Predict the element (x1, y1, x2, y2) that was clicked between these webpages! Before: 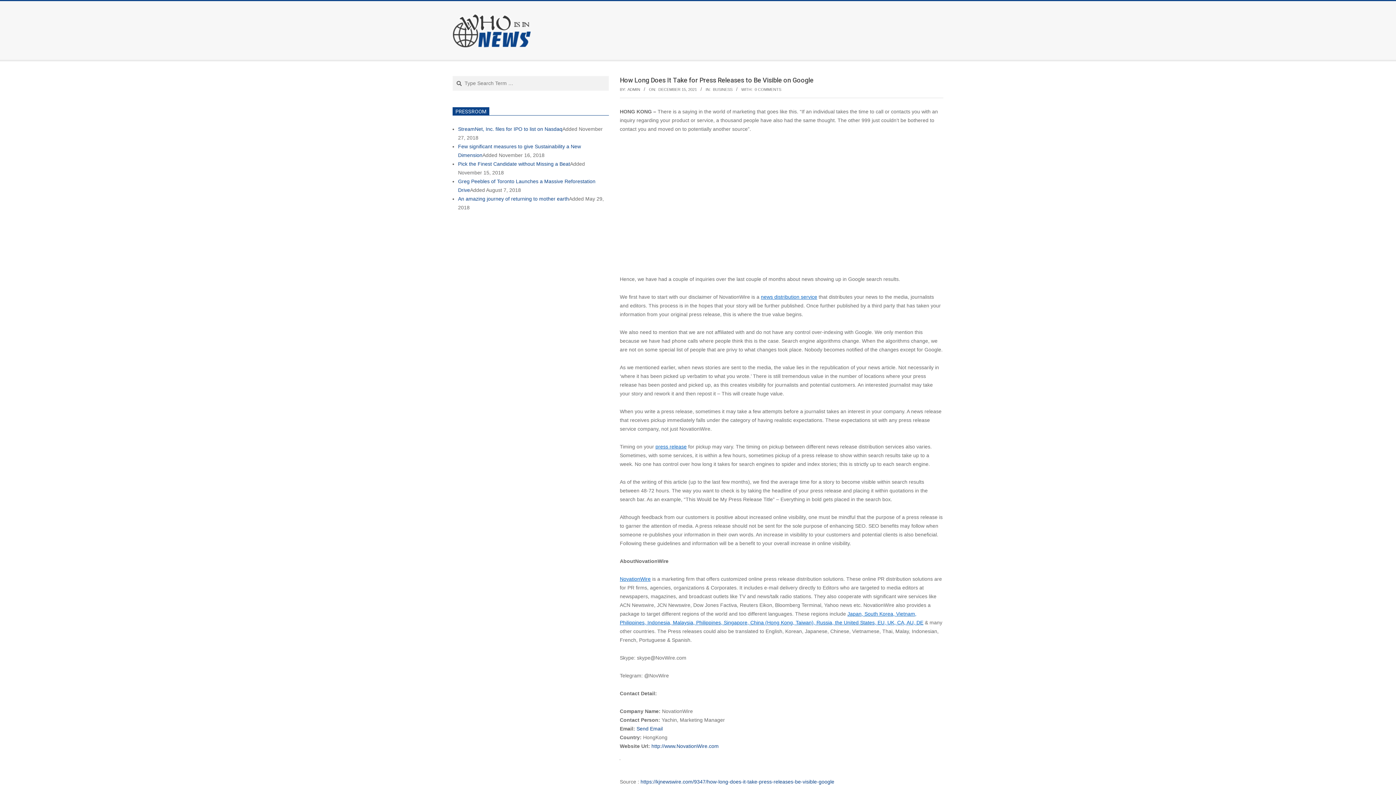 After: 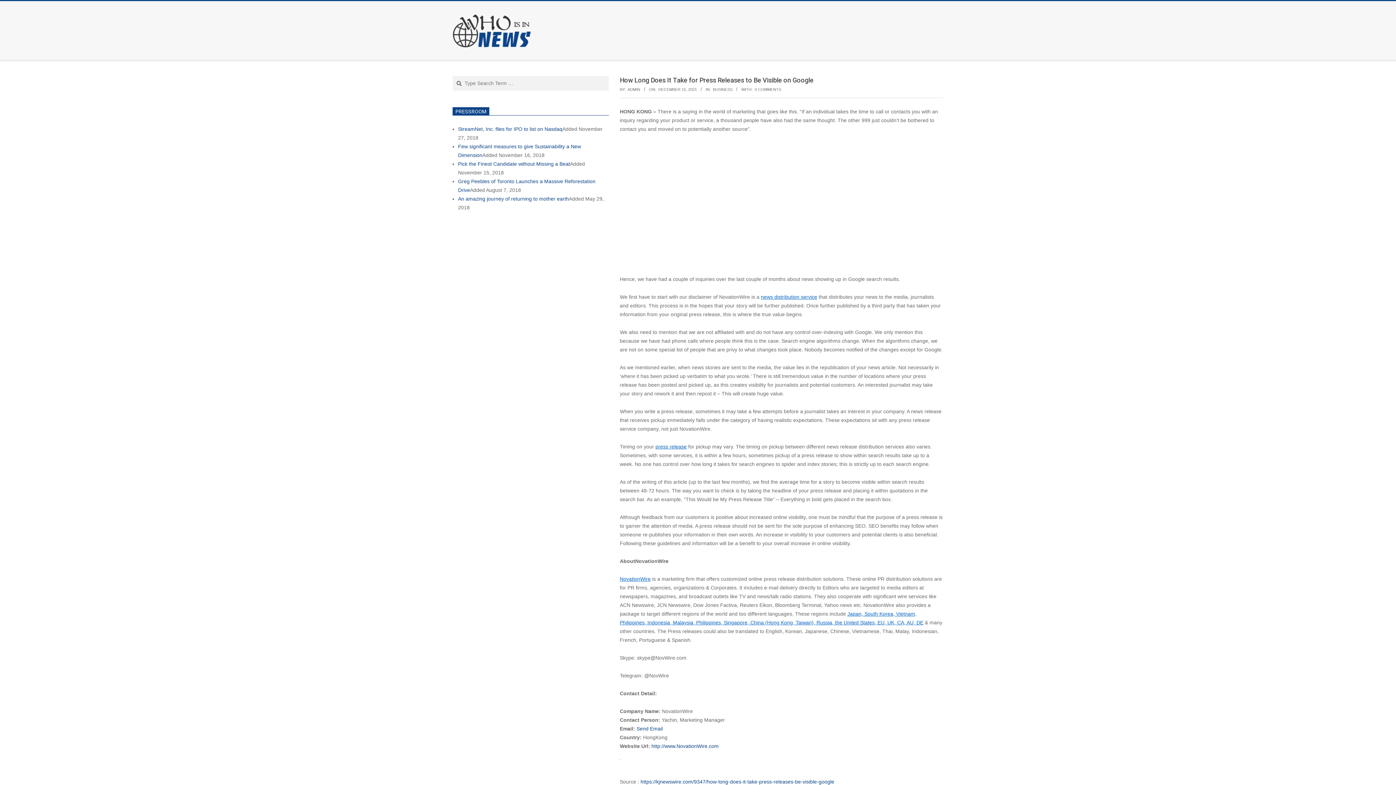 Action: label: press release bbox: (655, 444, 686, 449)